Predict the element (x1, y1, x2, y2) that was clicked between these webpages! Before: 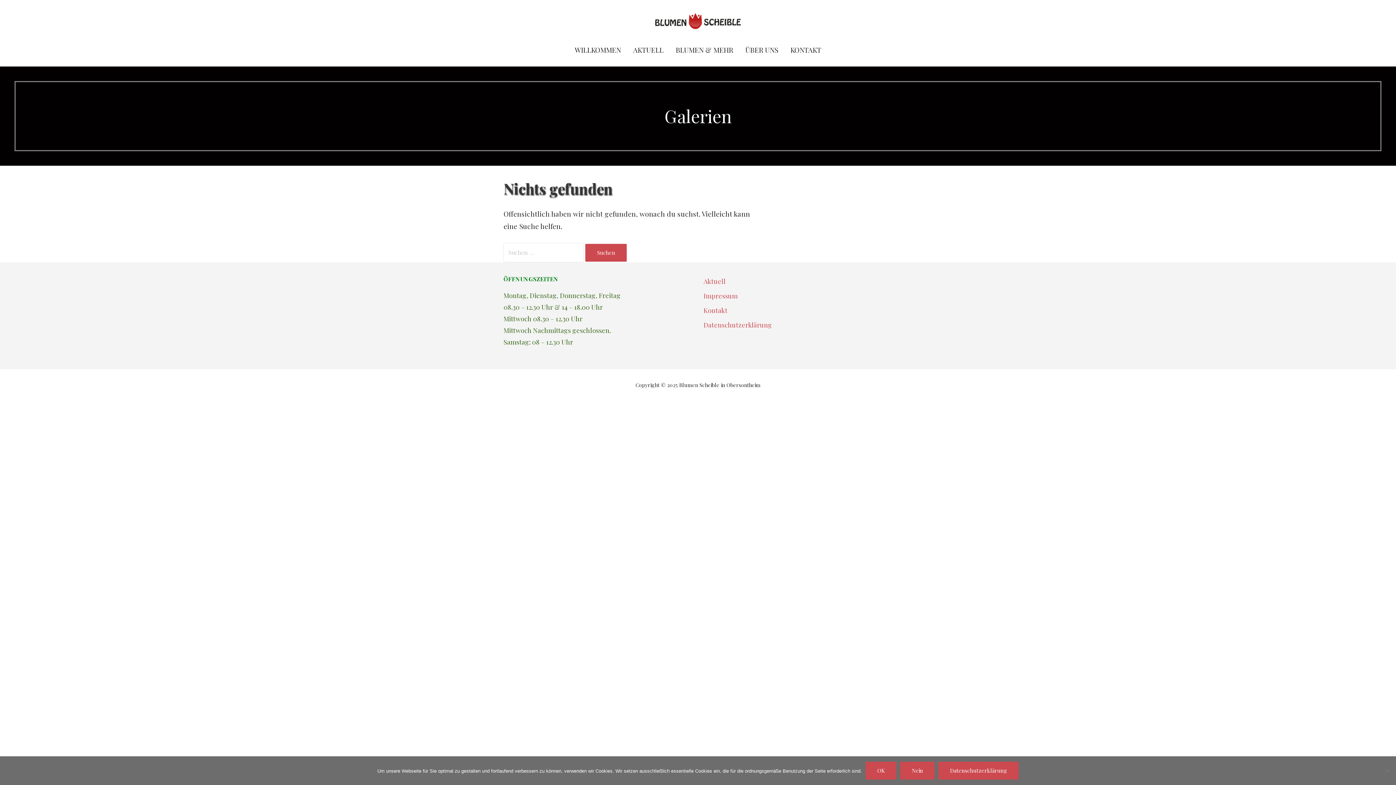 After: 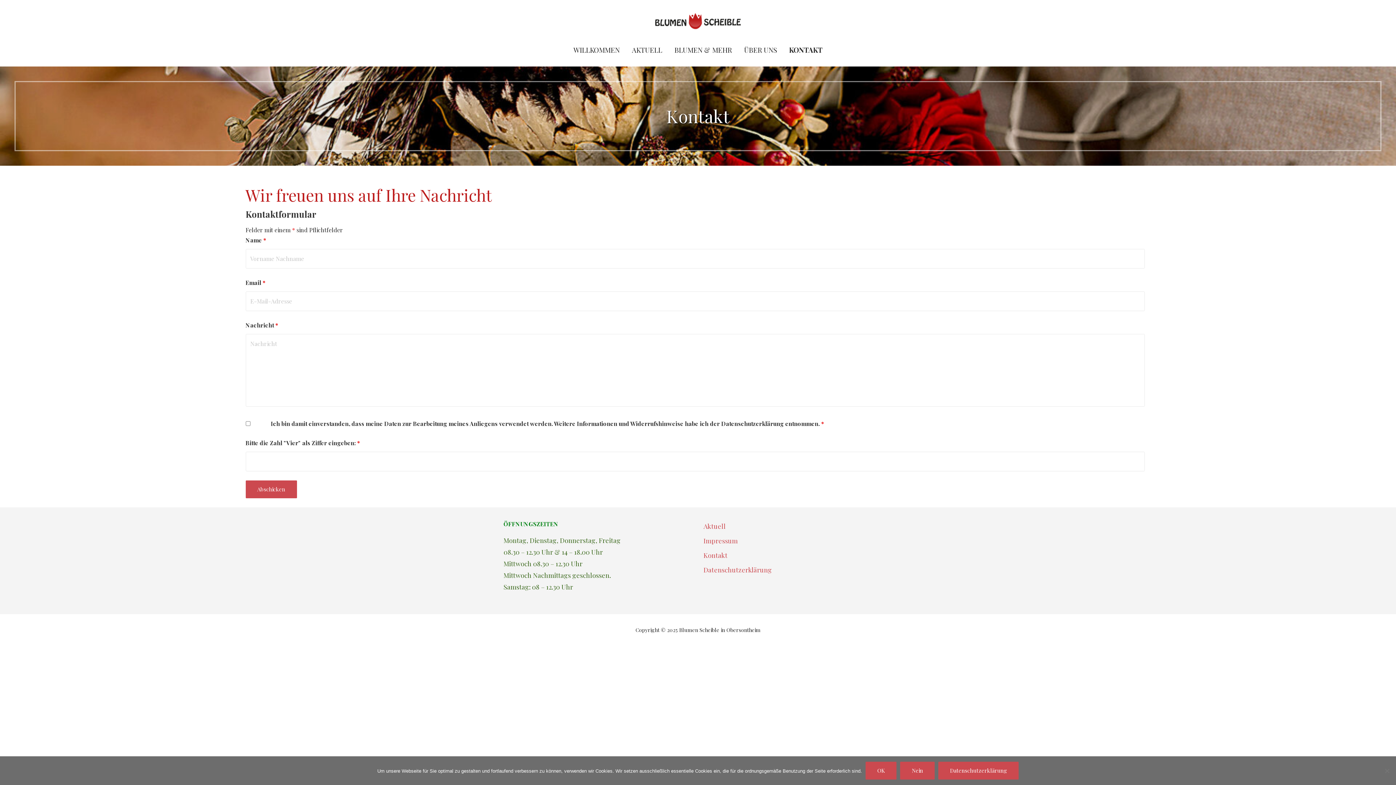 Action: label: Kontakt bbox: (703, 306, 727, 314)